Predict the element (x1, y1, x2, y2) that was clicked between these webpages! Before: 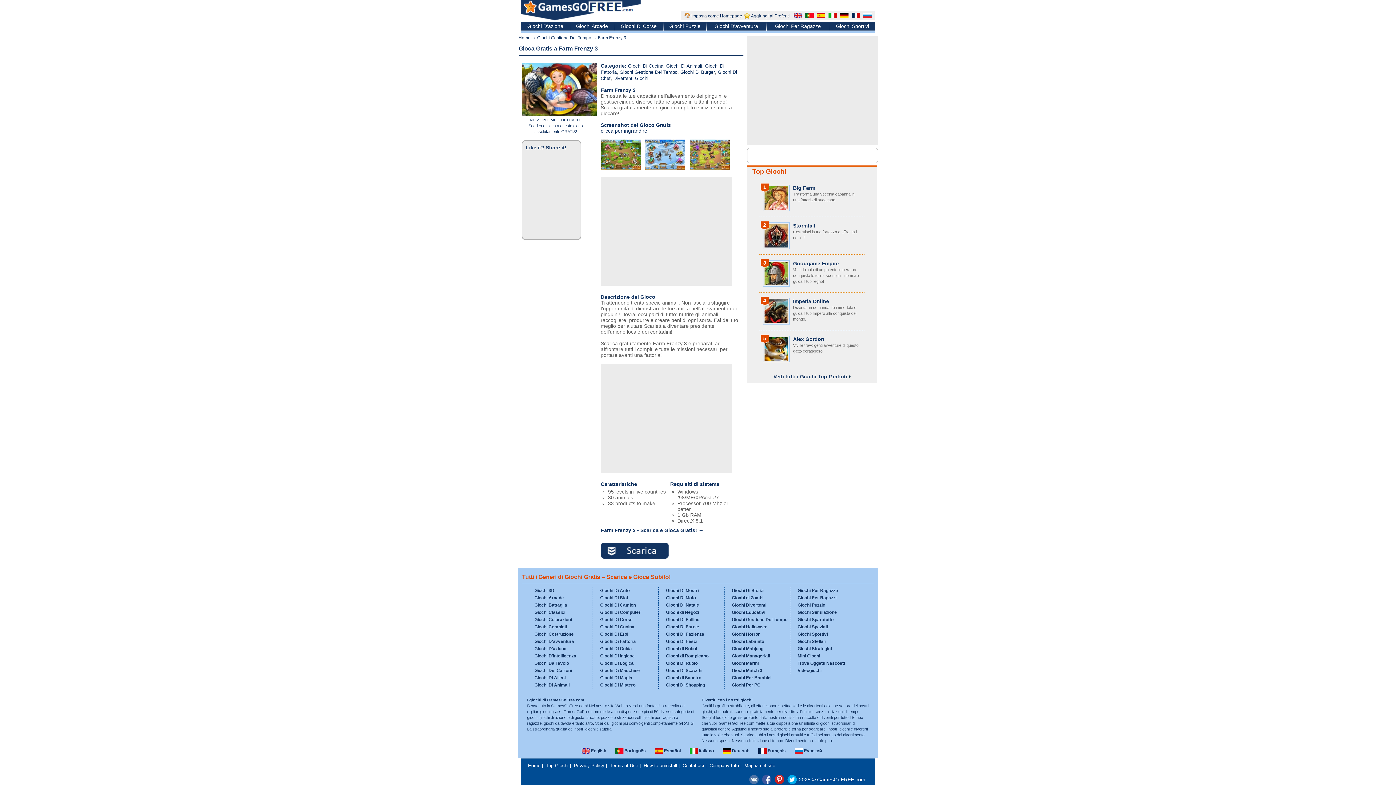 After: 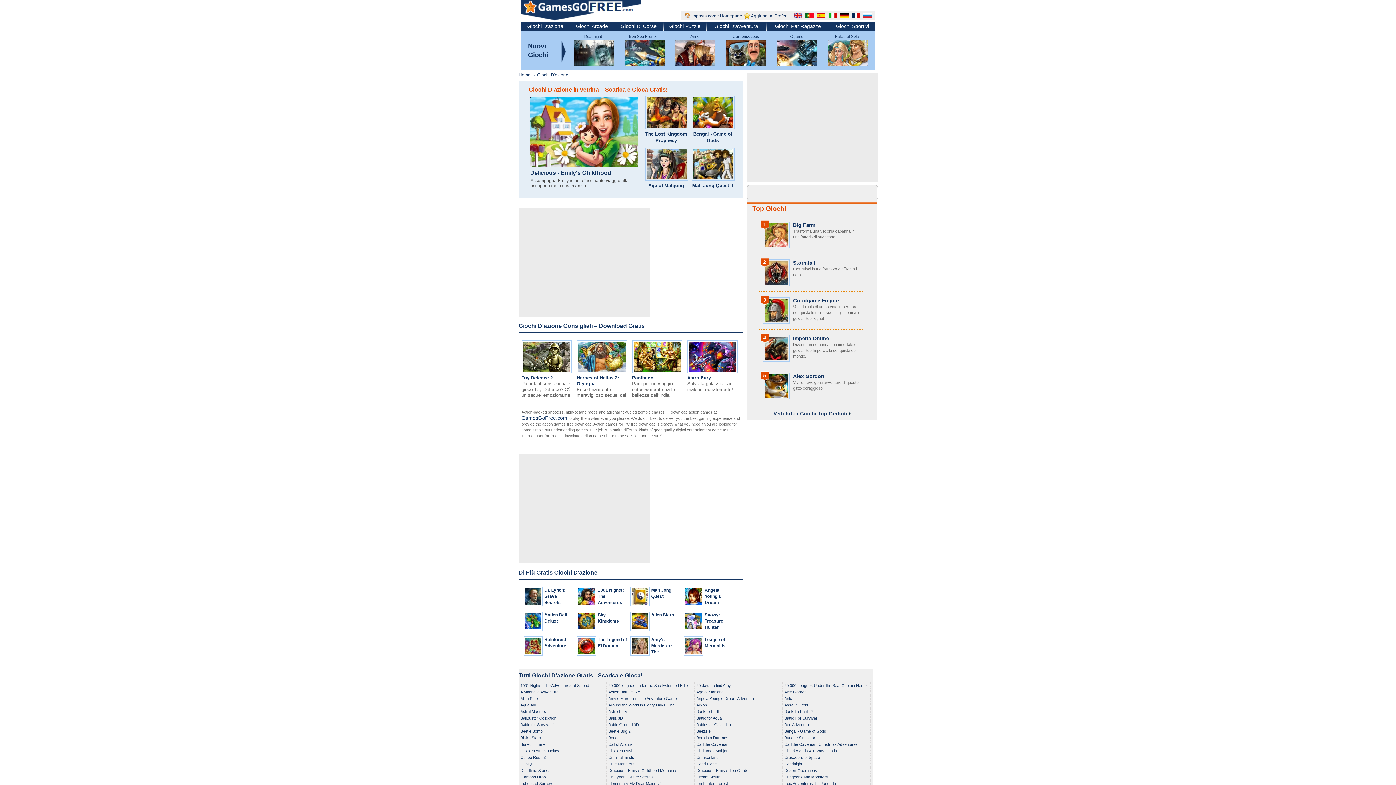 Action: label: Giochi D'azione bbox: (527, 23, 563, 29)